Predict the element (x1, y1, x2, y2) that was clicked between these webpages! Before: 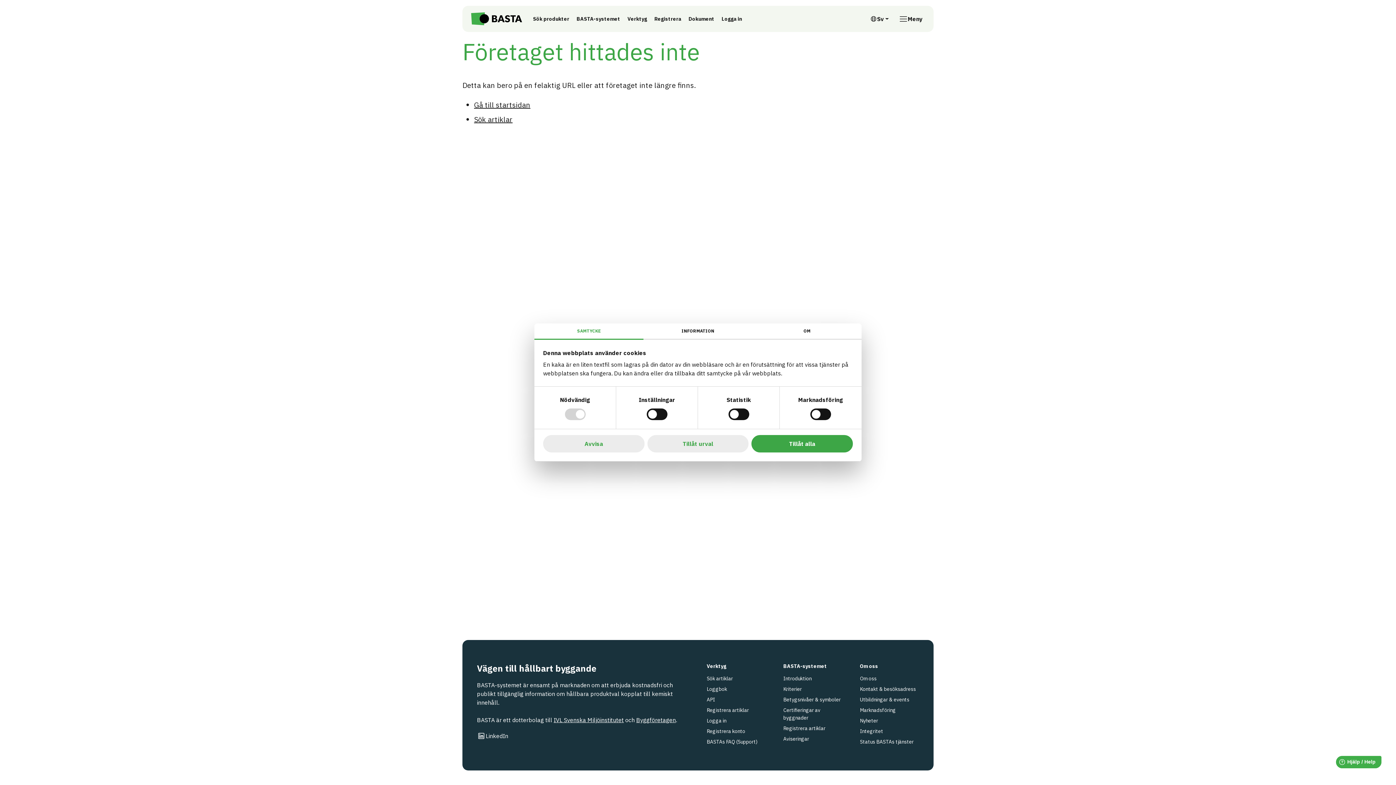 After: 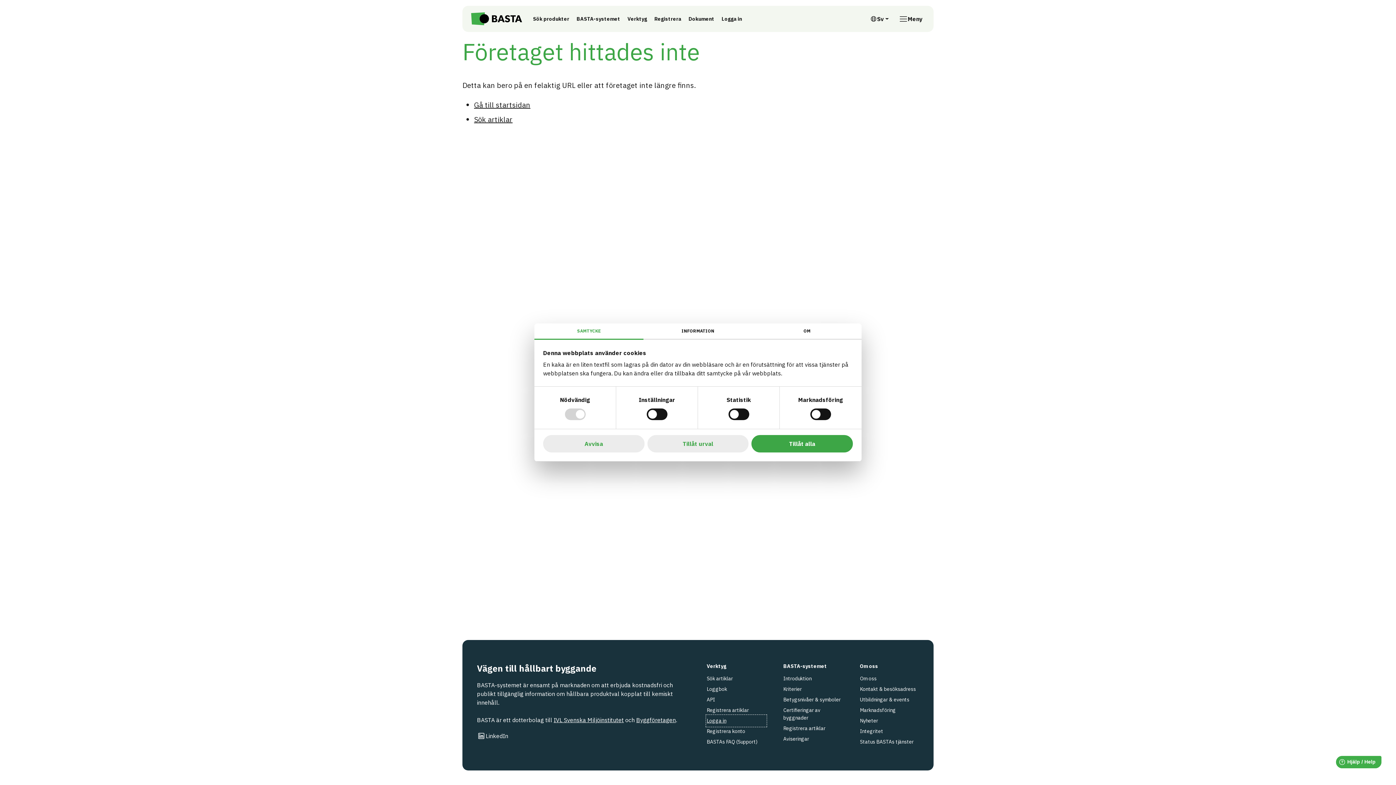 Action: label: Logga in bbox: (706, 716, 766, 726)